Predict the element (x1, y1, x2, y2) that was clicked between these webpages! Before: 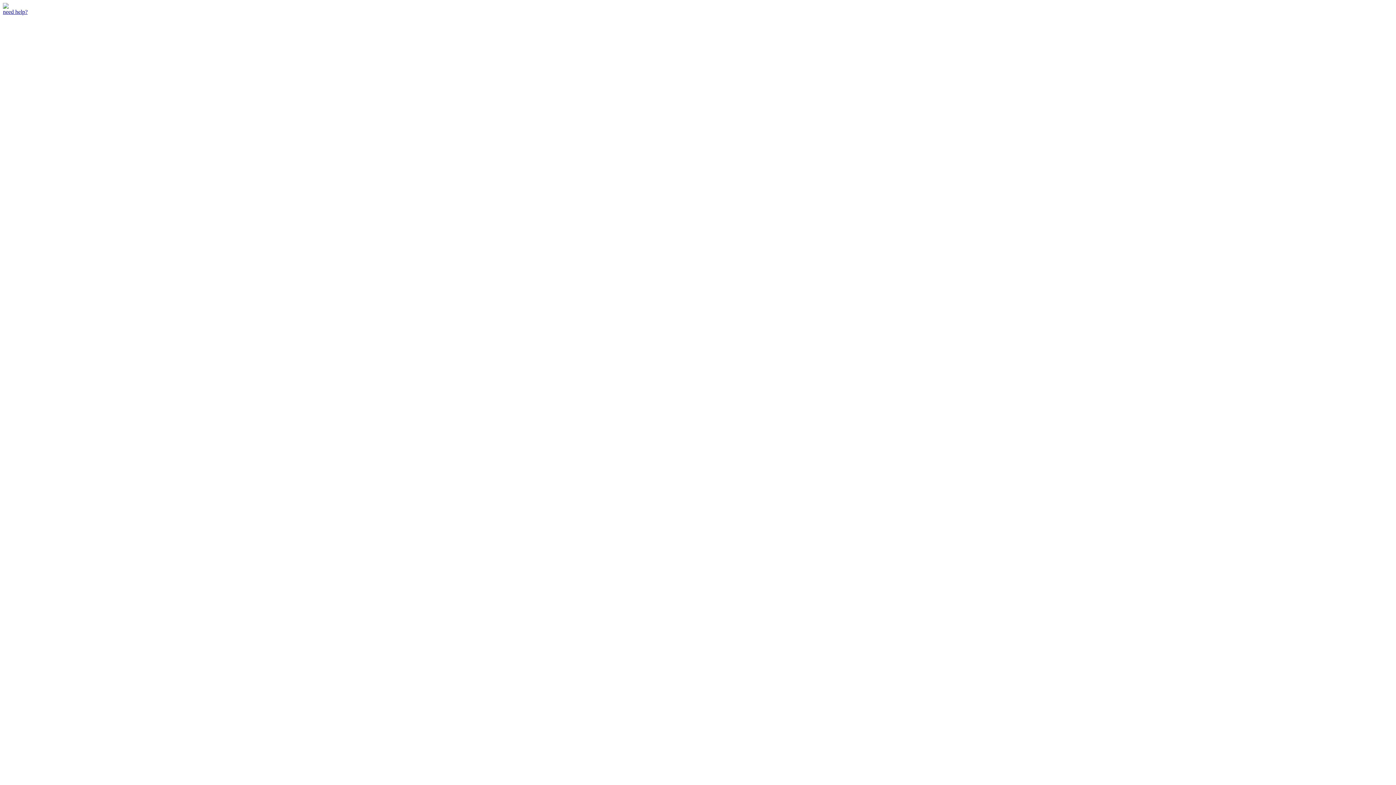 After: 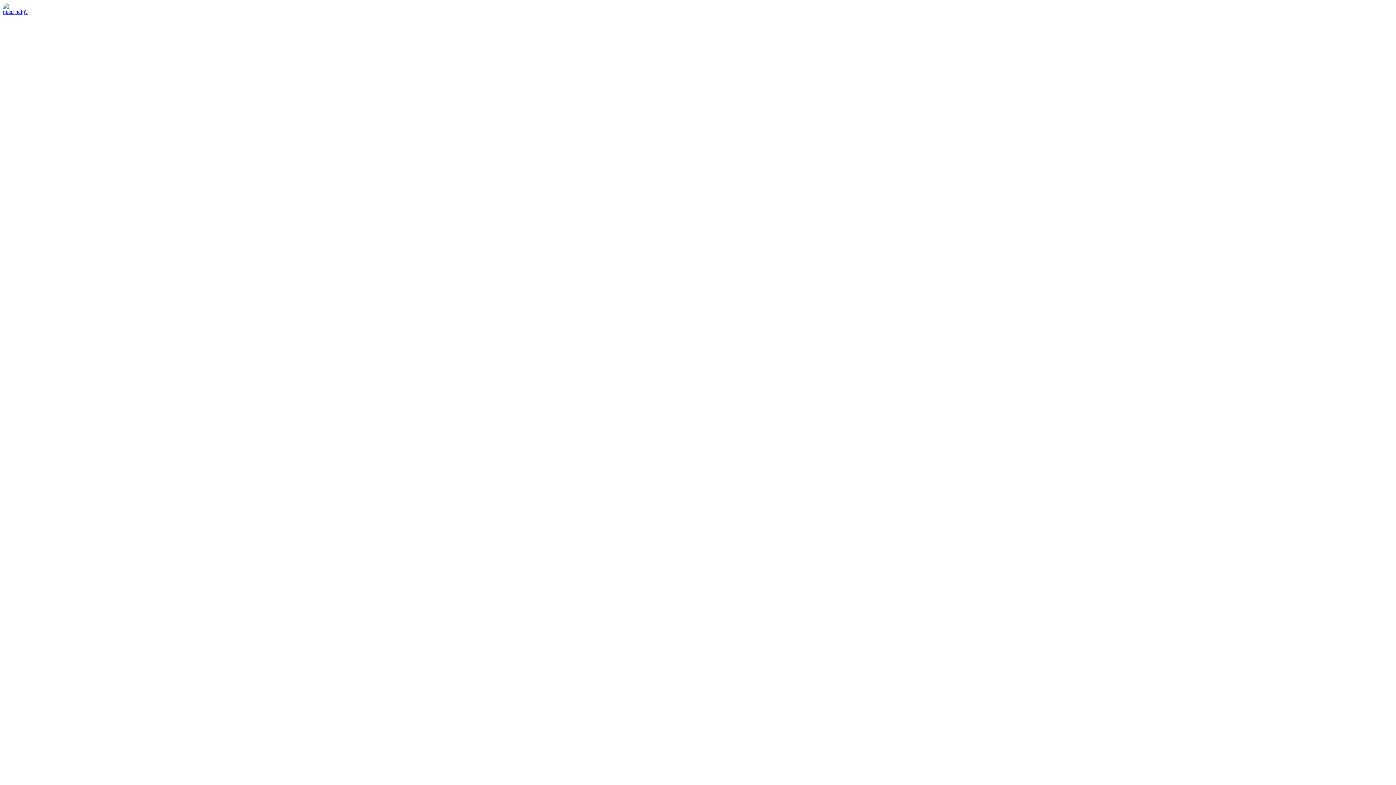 Action: label: need help? bbox: (2, 8, 27, 14)